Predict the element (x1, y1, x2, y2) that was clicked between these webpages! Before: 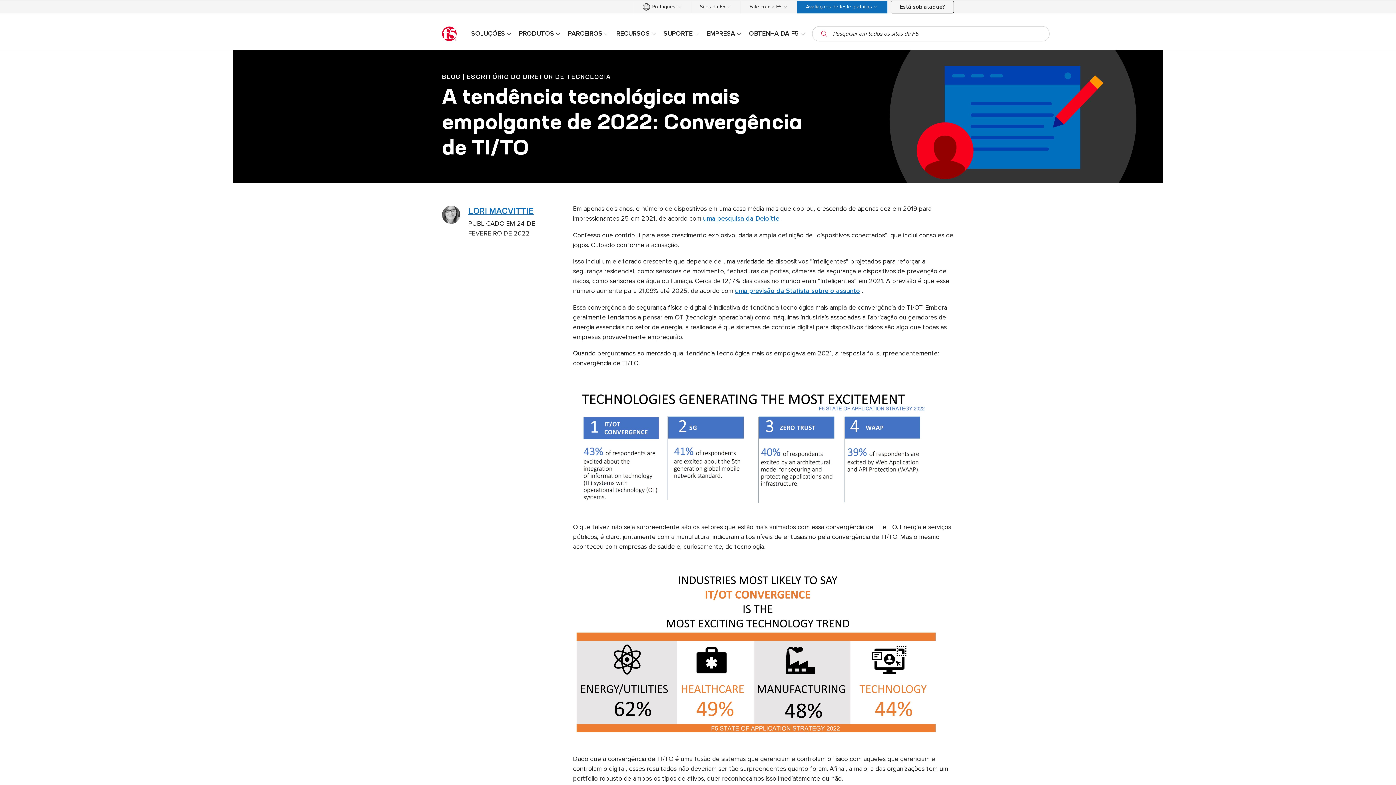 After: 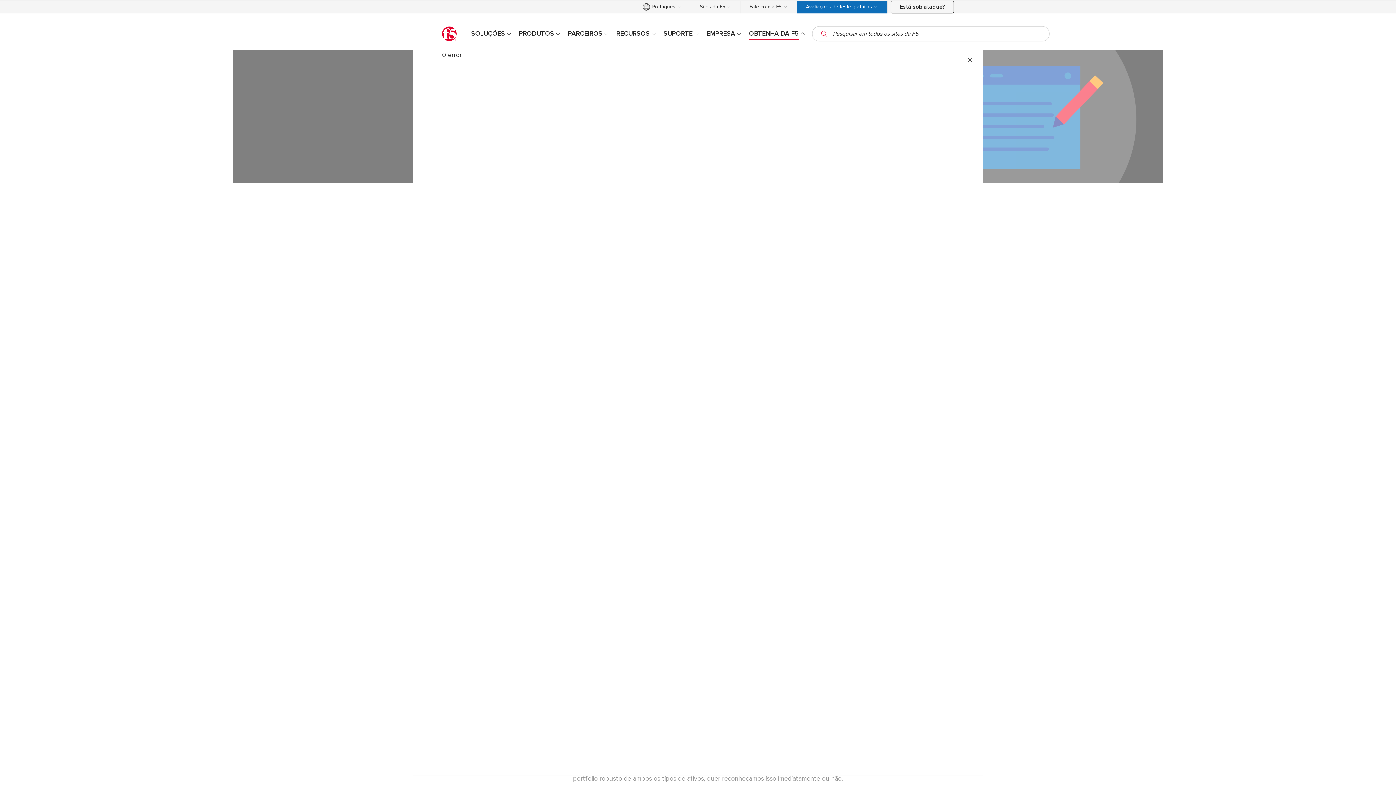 Action: bbox: (745, 27, 809, 39) label: OBTENHA DA F5